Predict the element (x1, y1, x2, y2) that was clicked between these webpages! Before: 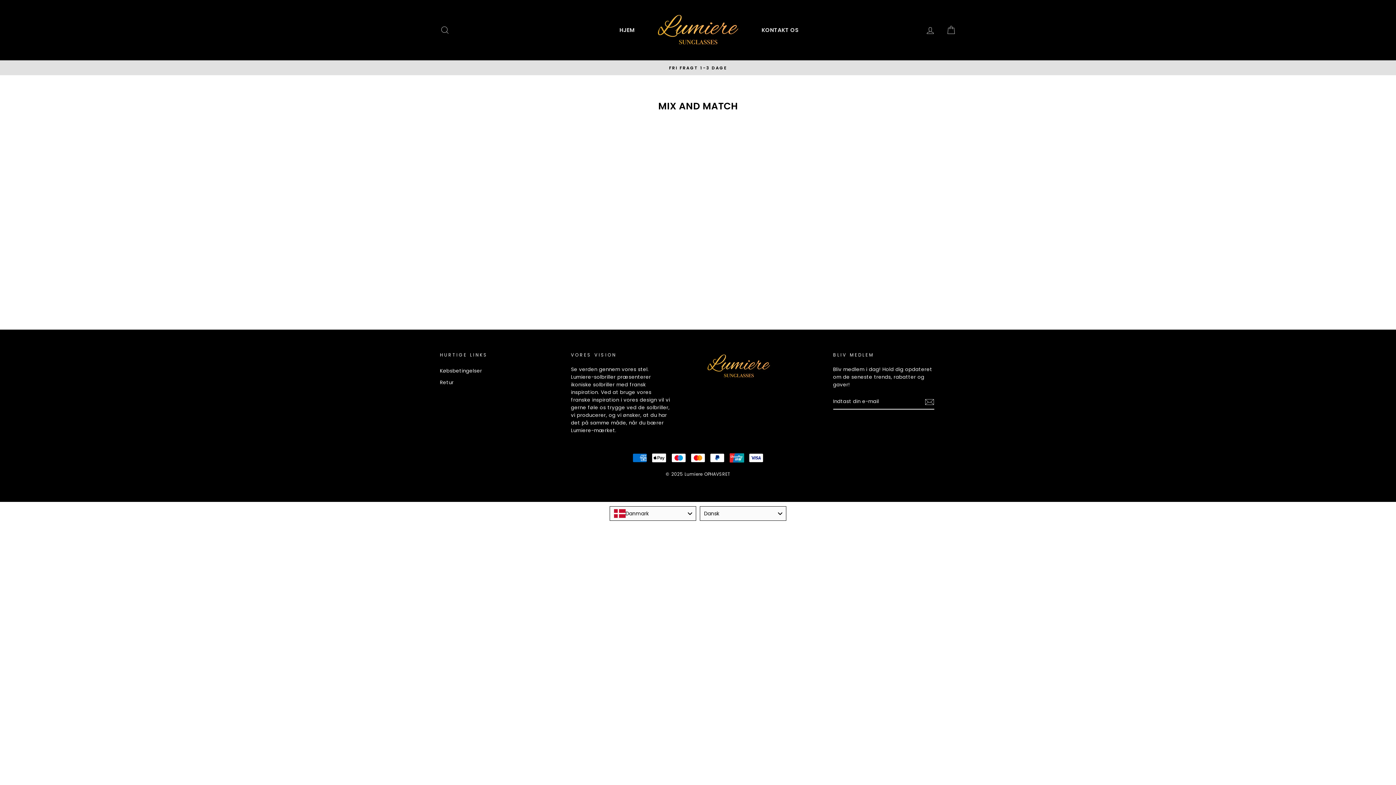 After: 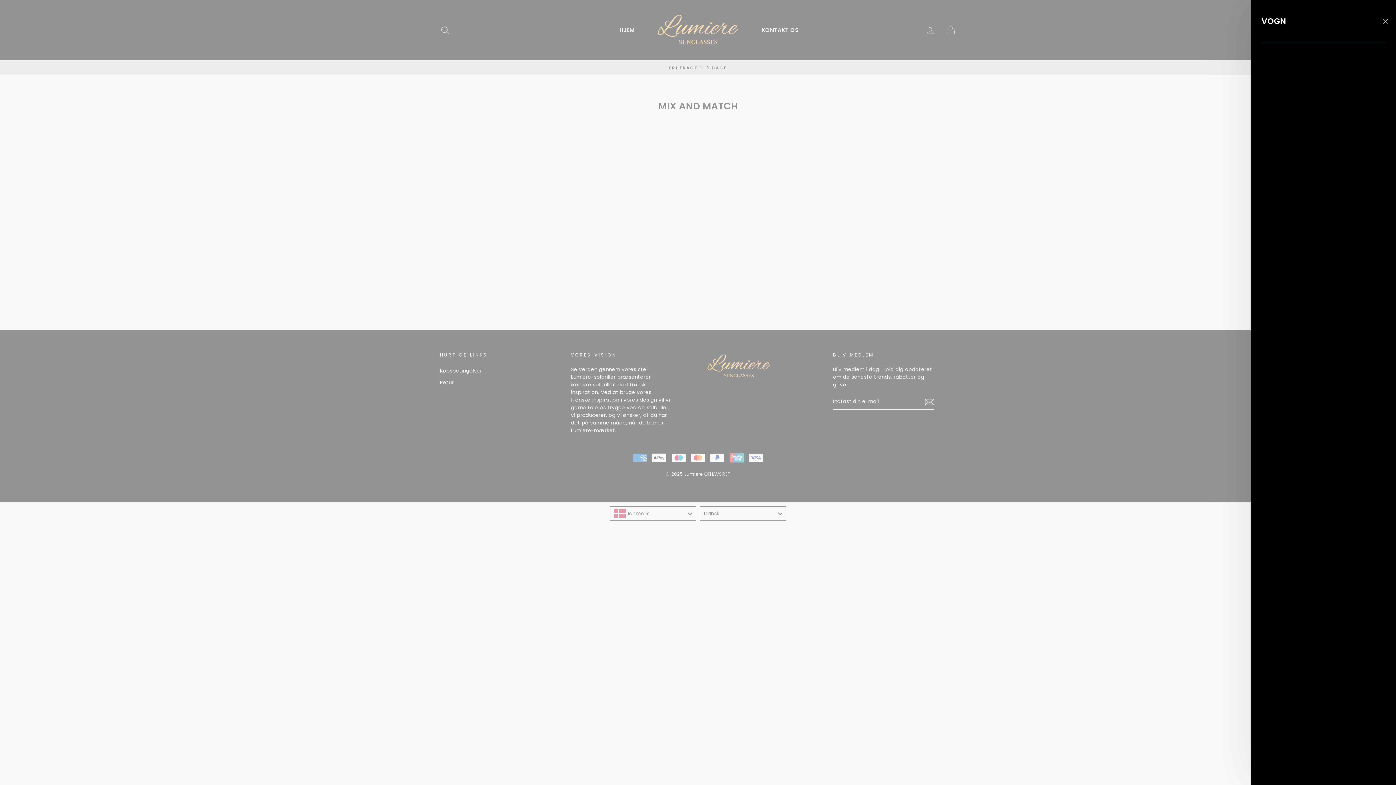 Action: bbox: (941, 22, 960, 37) label: VOGN